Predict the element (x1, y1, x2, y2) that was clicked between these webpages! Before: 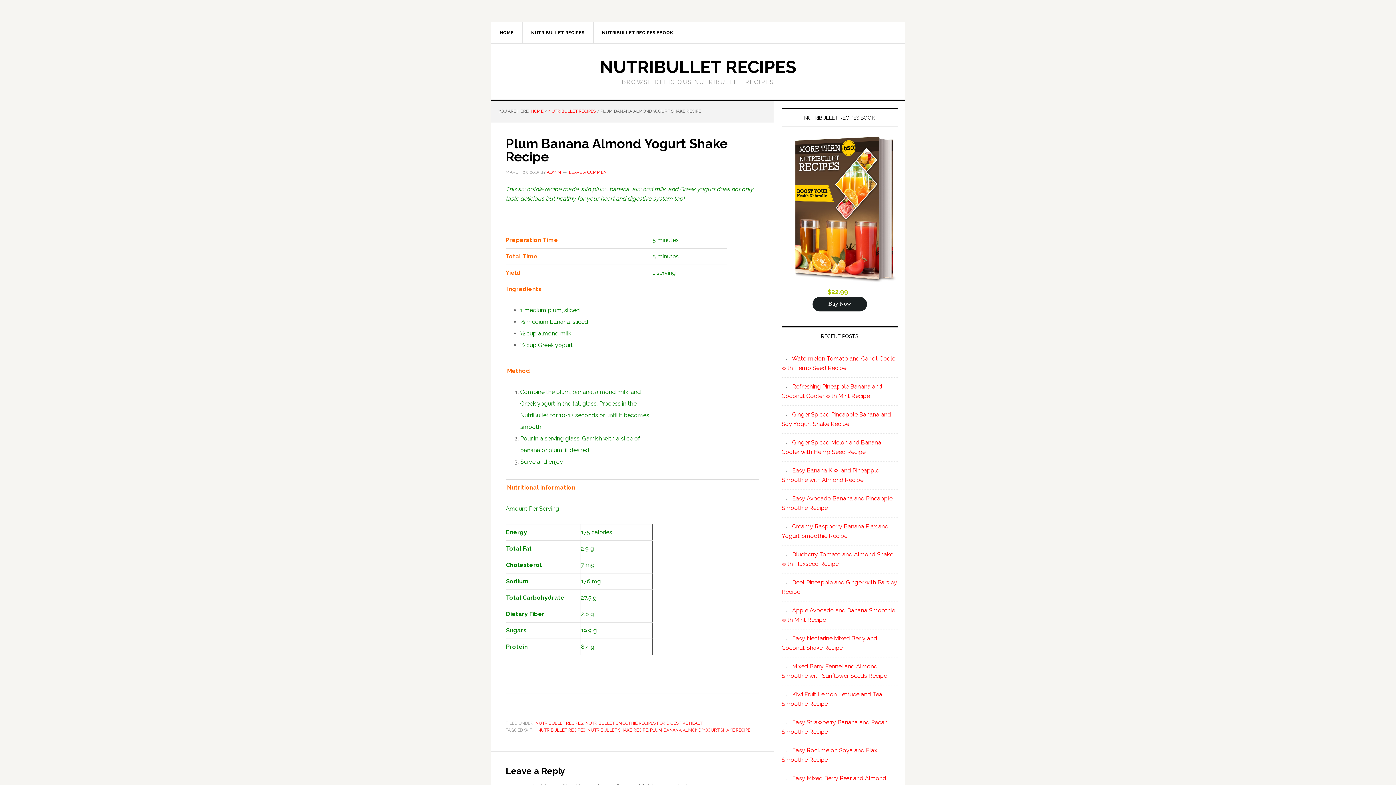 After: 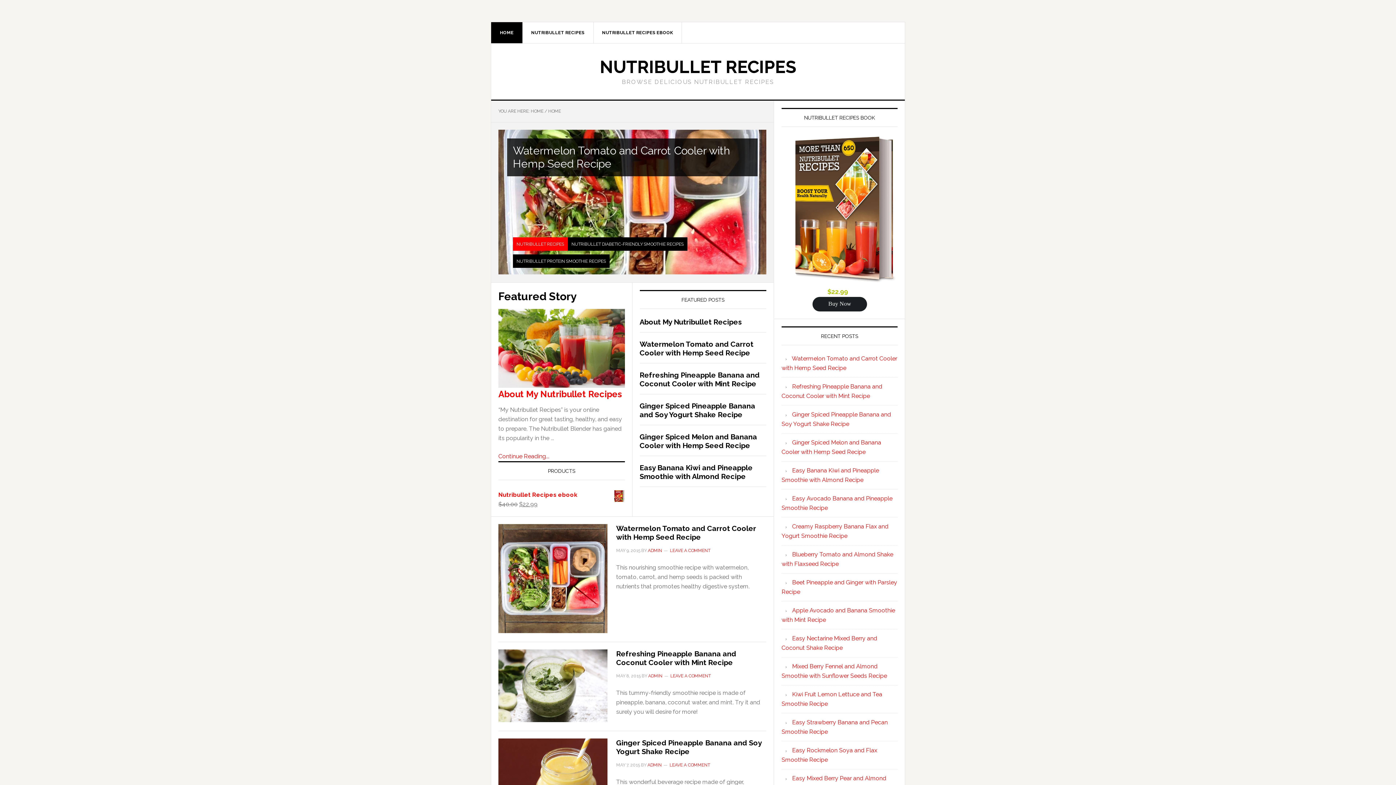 Action: label: HOME bbox: (530, 108, 543, 113)